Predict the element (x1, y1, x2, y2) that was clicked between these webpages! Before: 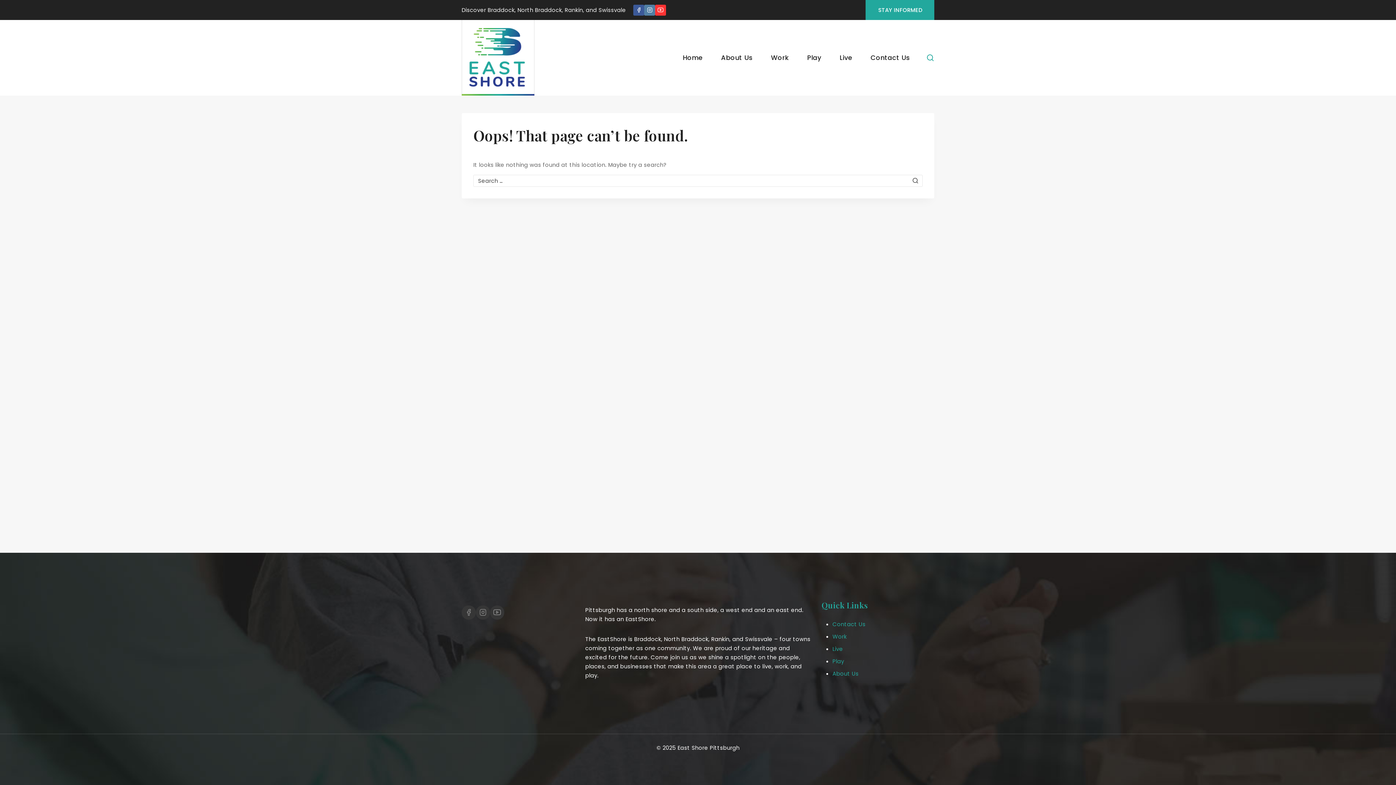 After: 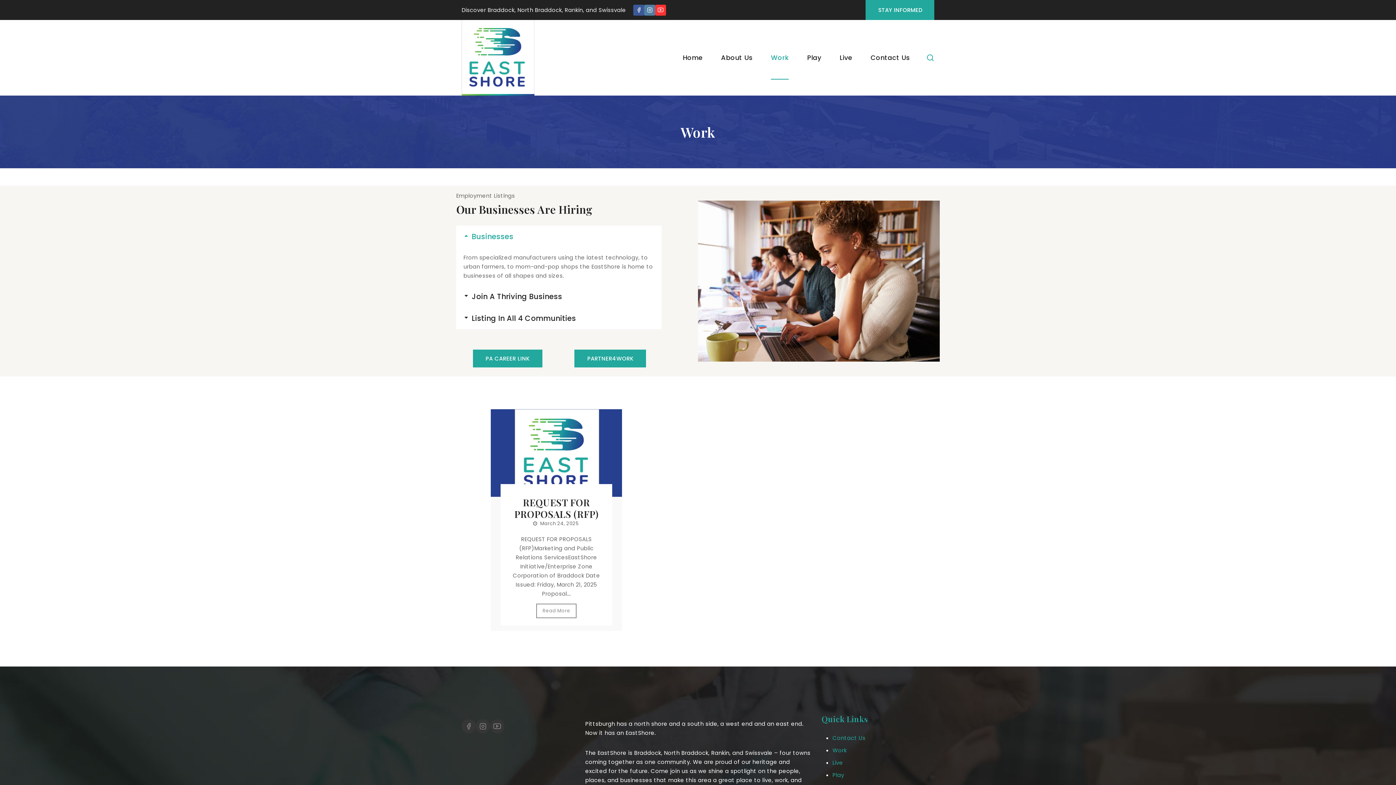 Action: bbox: (832, 632, 846, 640) label: Work